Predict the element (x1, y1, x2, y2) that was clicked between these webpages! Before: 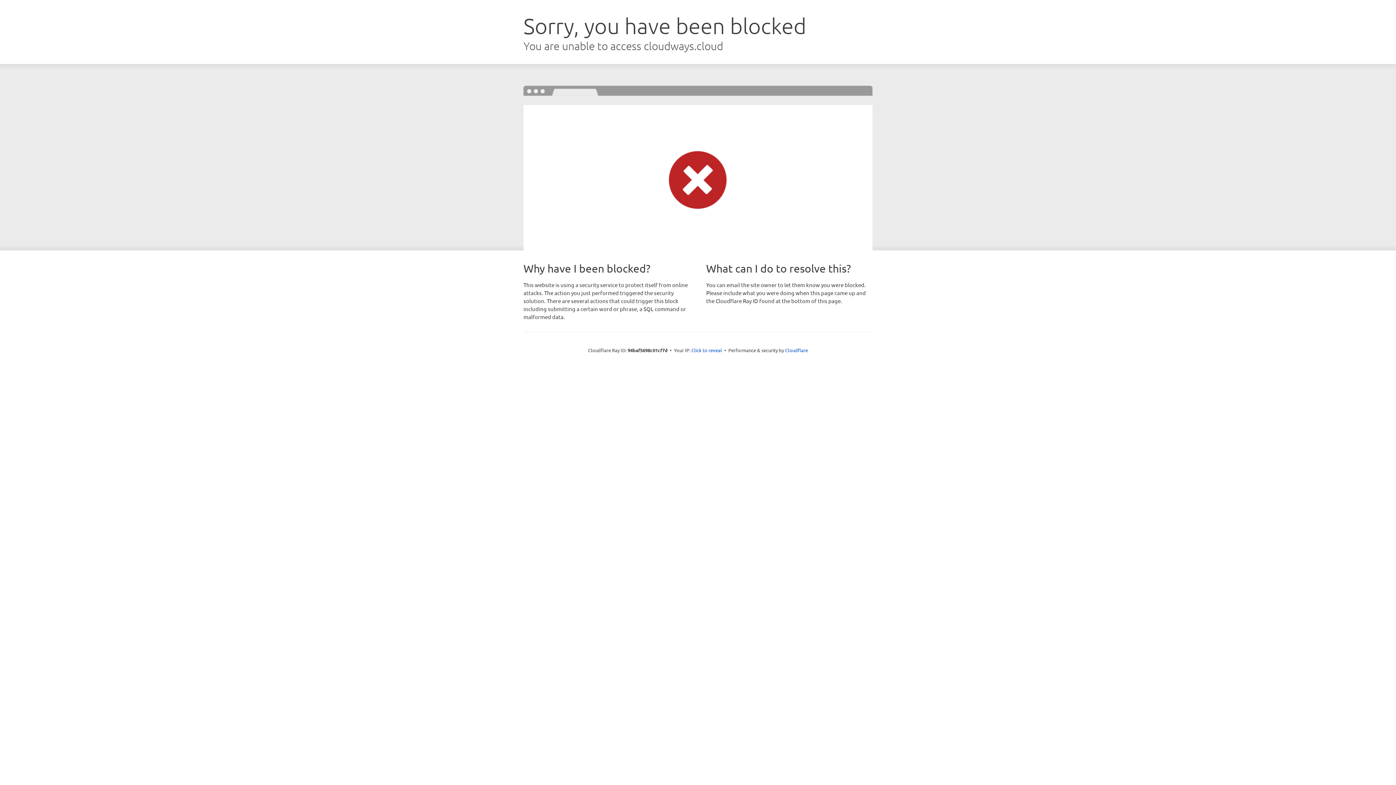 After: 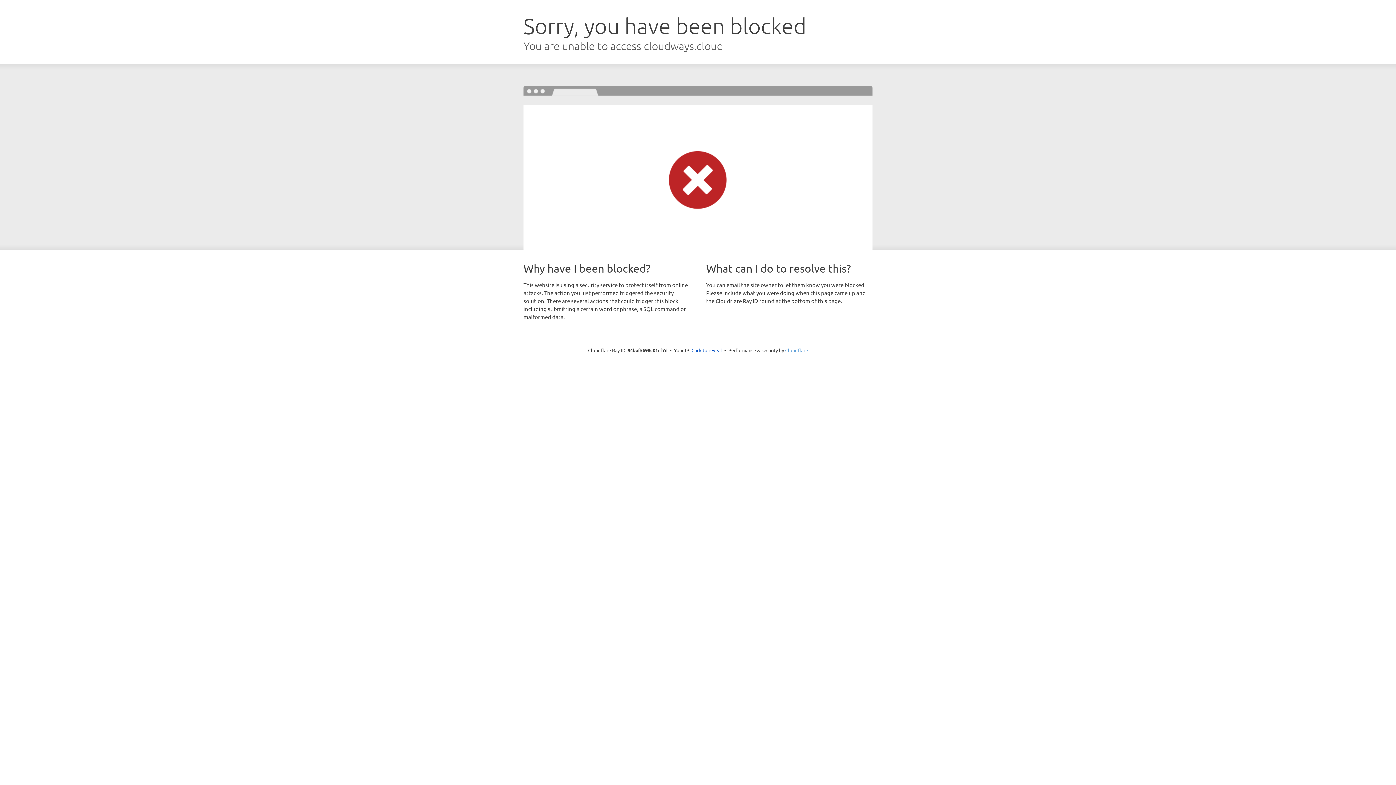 Action: label: Cloudflare bbox: (785, 347, 808, 353)